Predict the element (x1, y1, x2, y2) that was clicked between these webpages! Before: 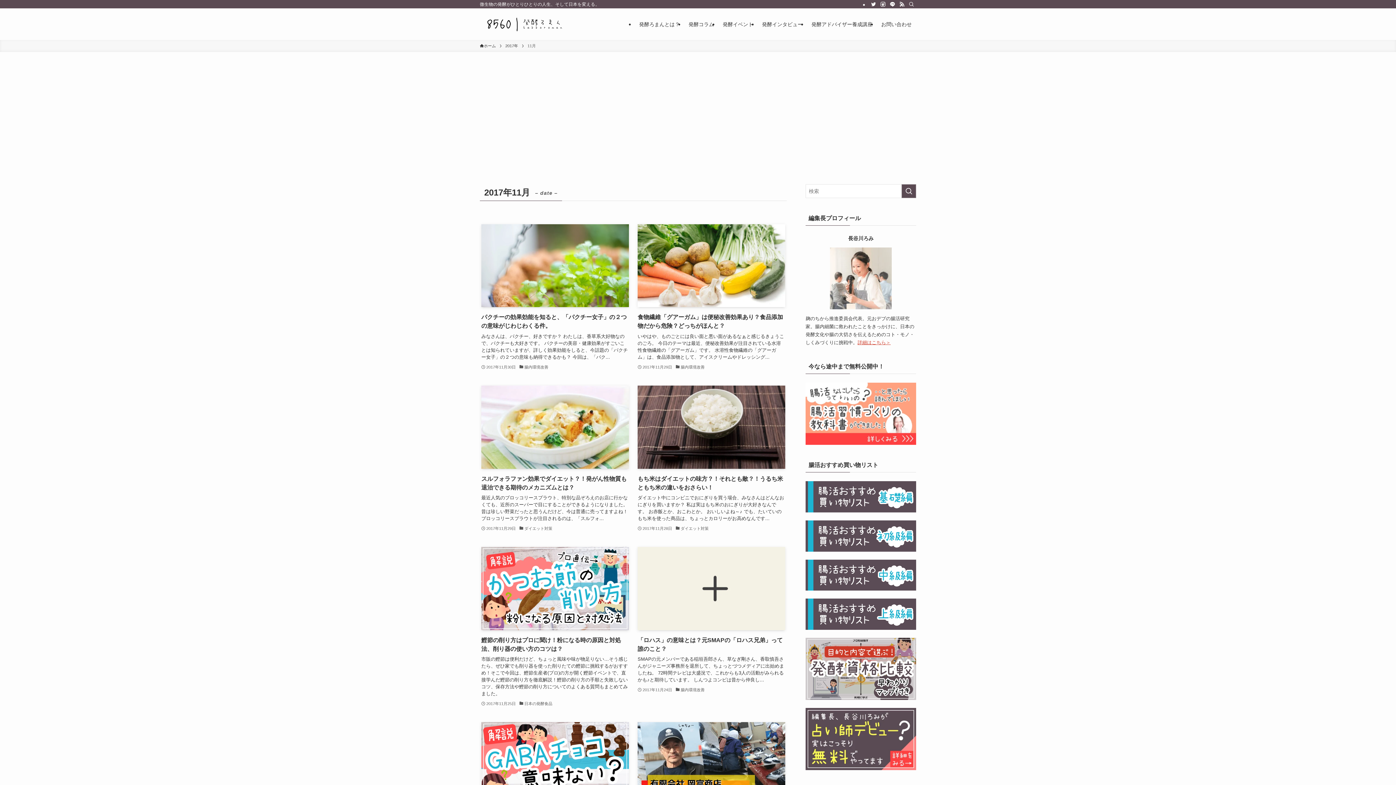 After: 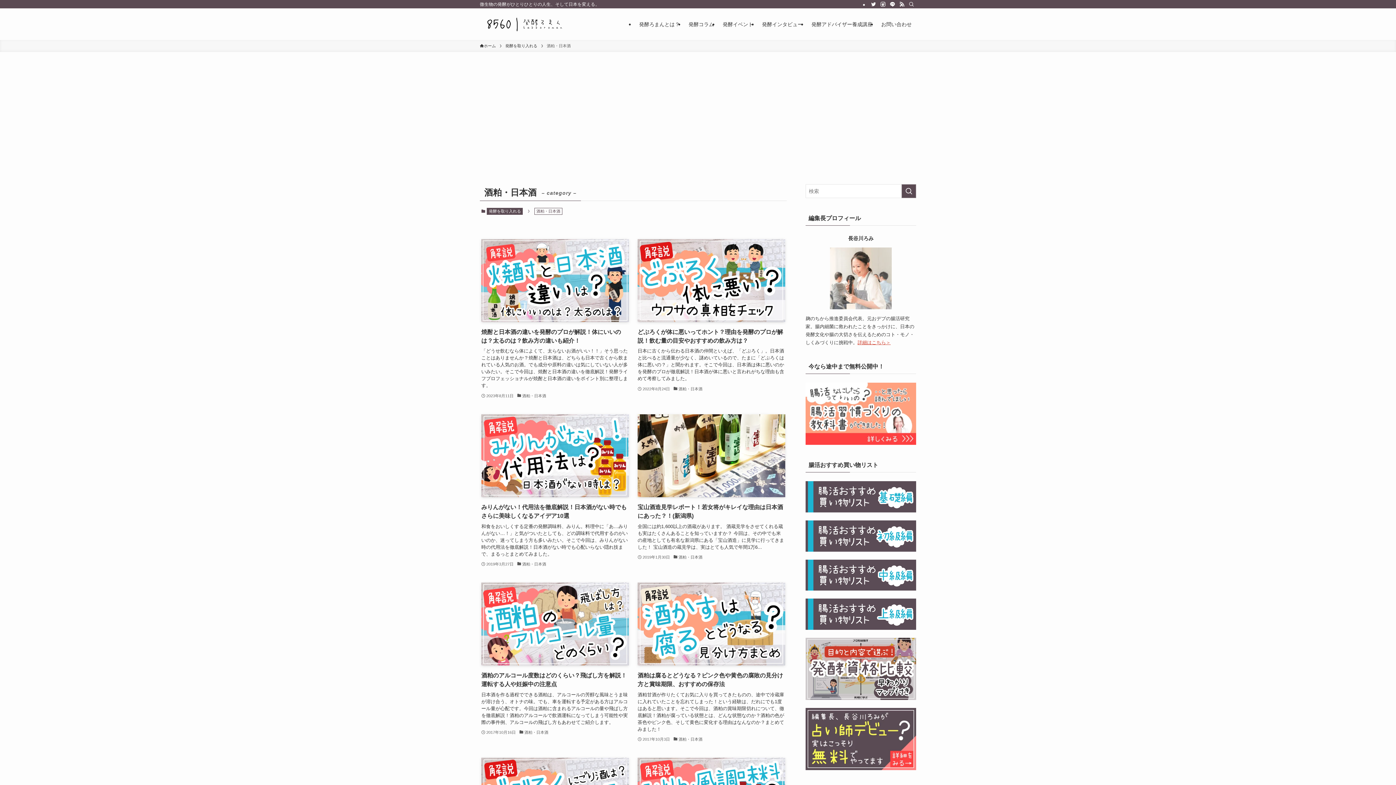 Action: bbox: (805, 767, 916, 781) label: 酒粕・日本酒 (10)